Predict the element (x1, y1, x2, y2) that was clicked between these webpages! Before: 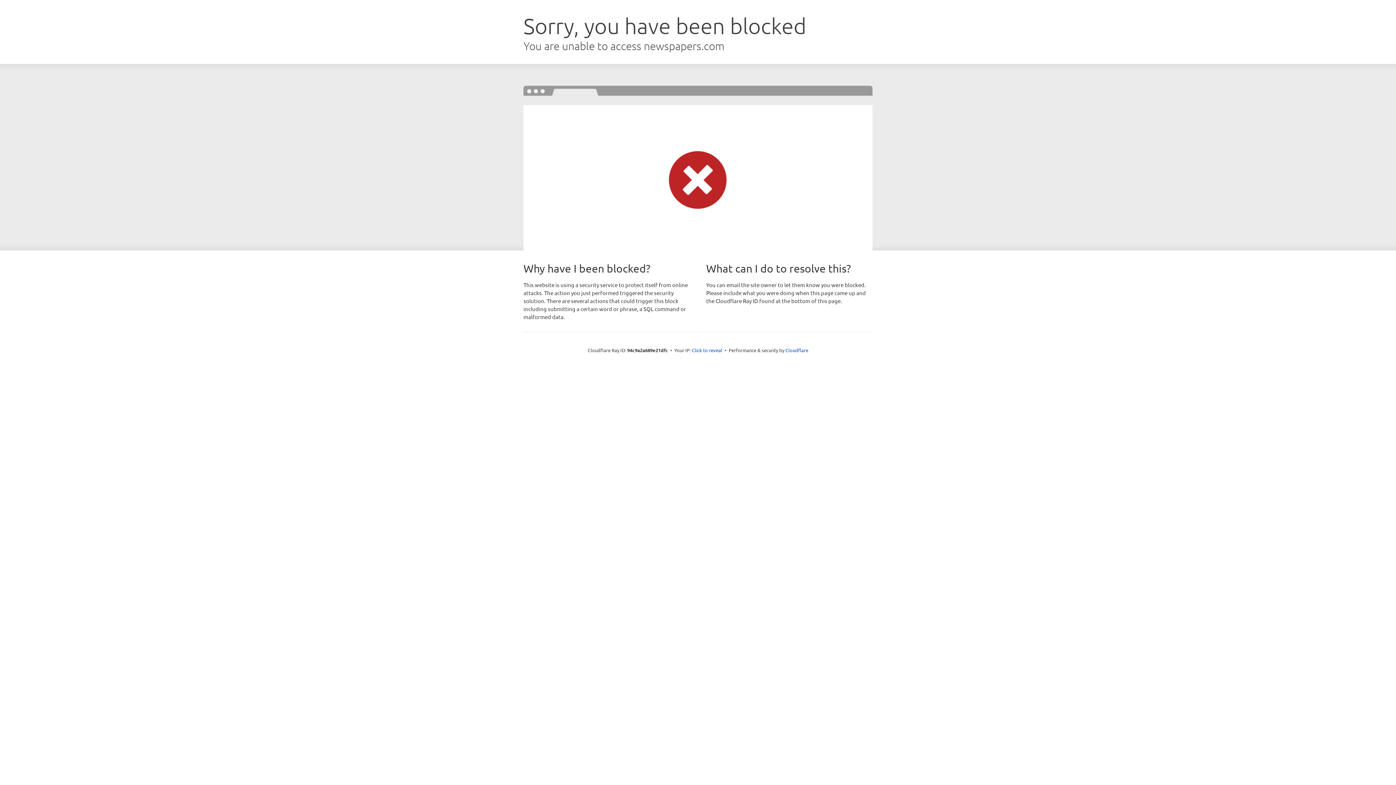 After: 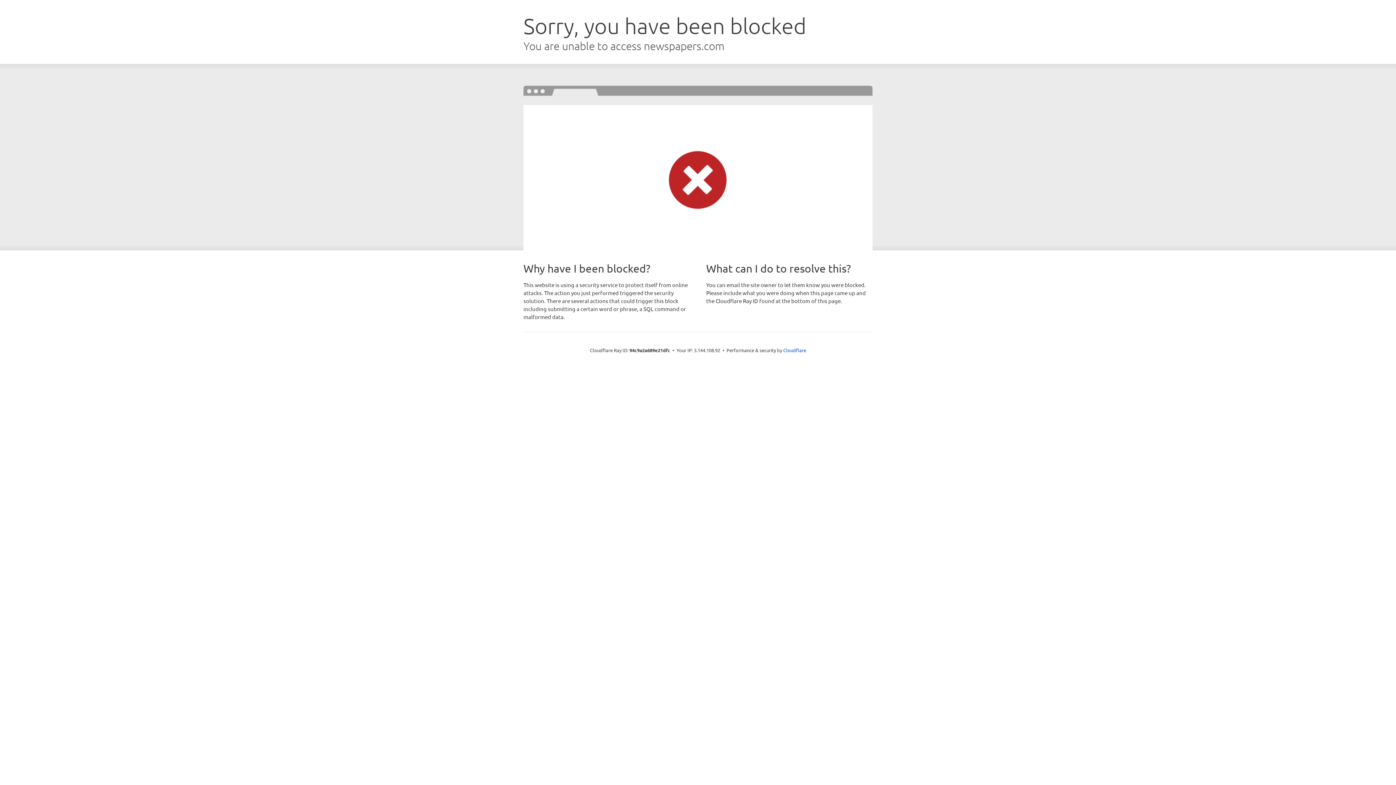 Action: label: Click to reveal bbox: (692, 346, 722, 353)